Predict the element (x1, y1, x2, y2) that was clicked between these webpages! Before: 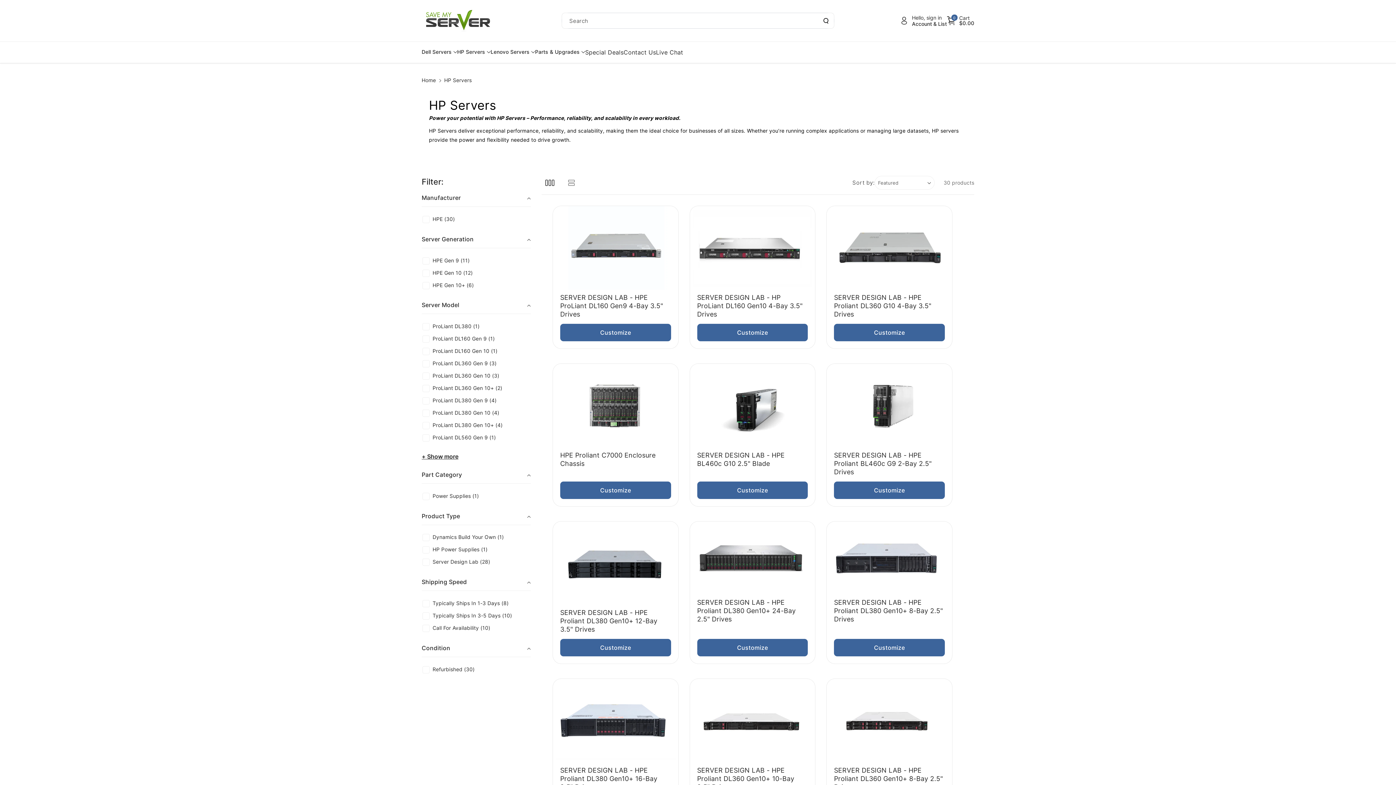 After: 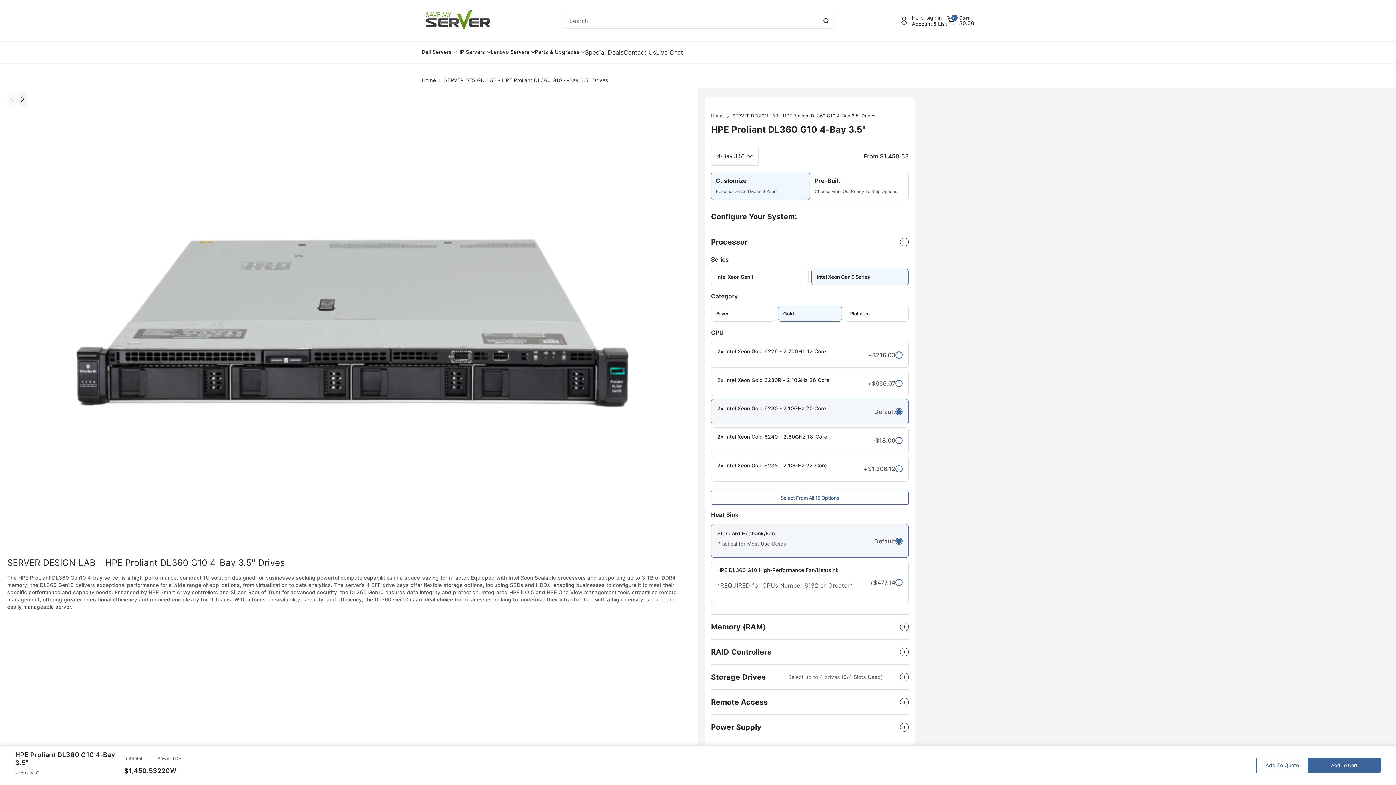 Action: bbox: (827, 206, 952, 289)